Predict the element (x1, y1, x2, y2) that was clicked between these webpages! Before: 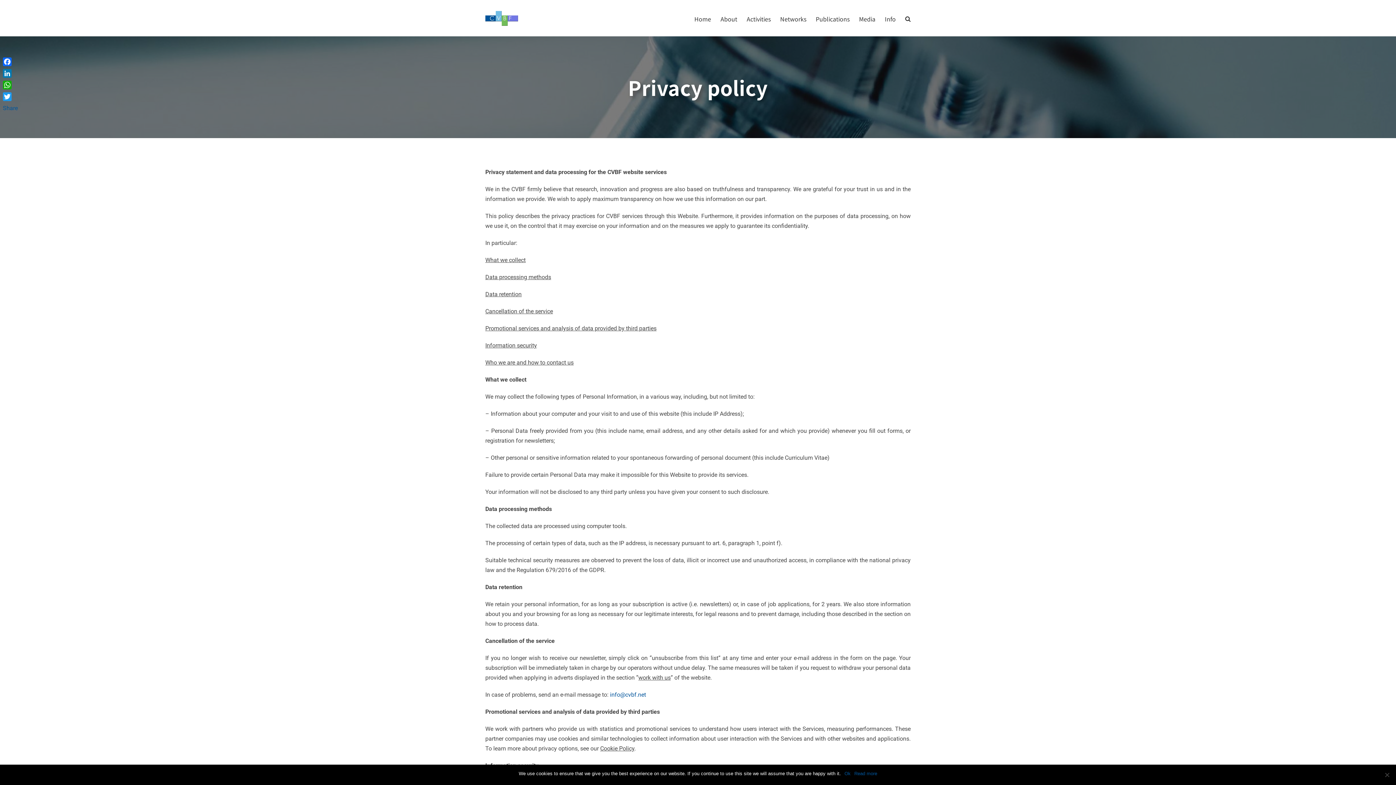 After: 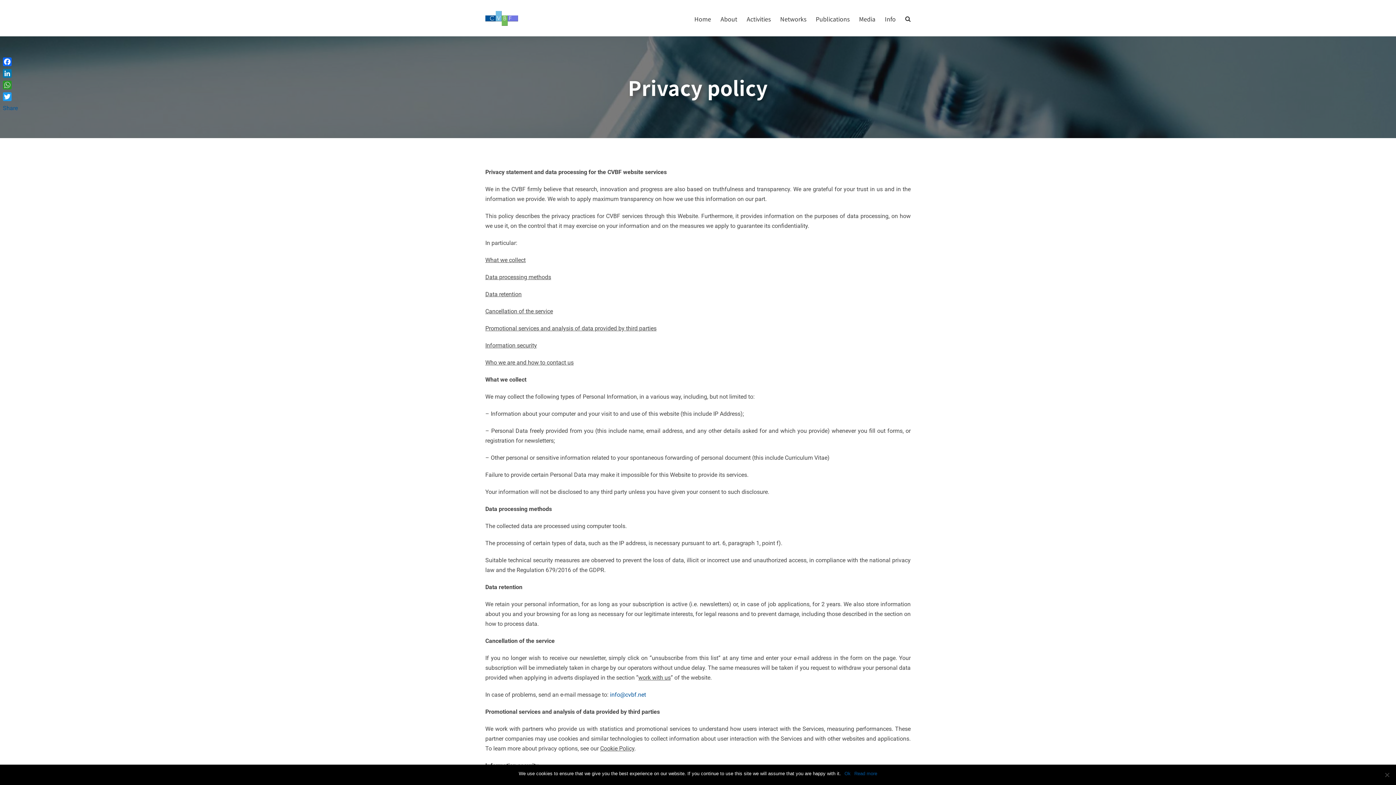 Action: label: WhatsApp bbox: (1, 79, 19, 90)